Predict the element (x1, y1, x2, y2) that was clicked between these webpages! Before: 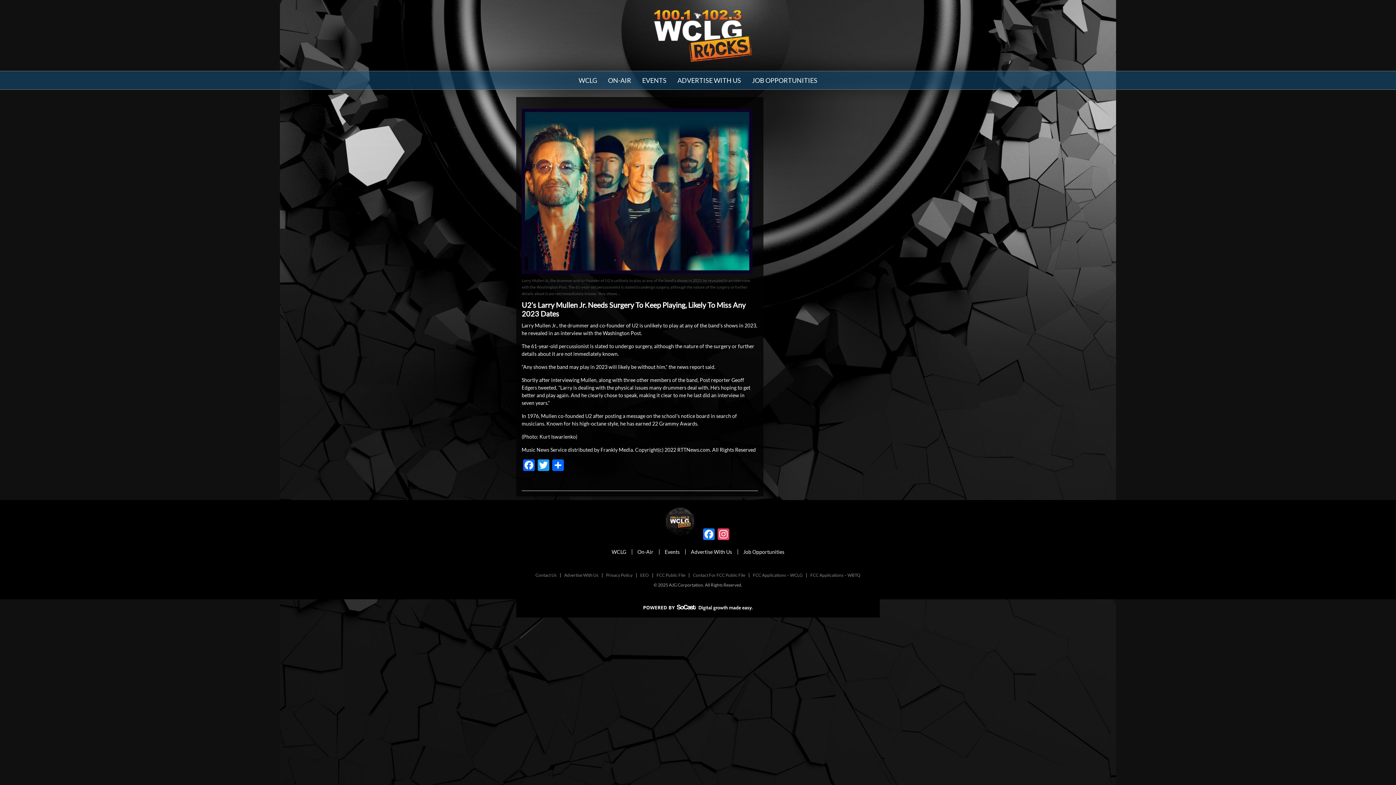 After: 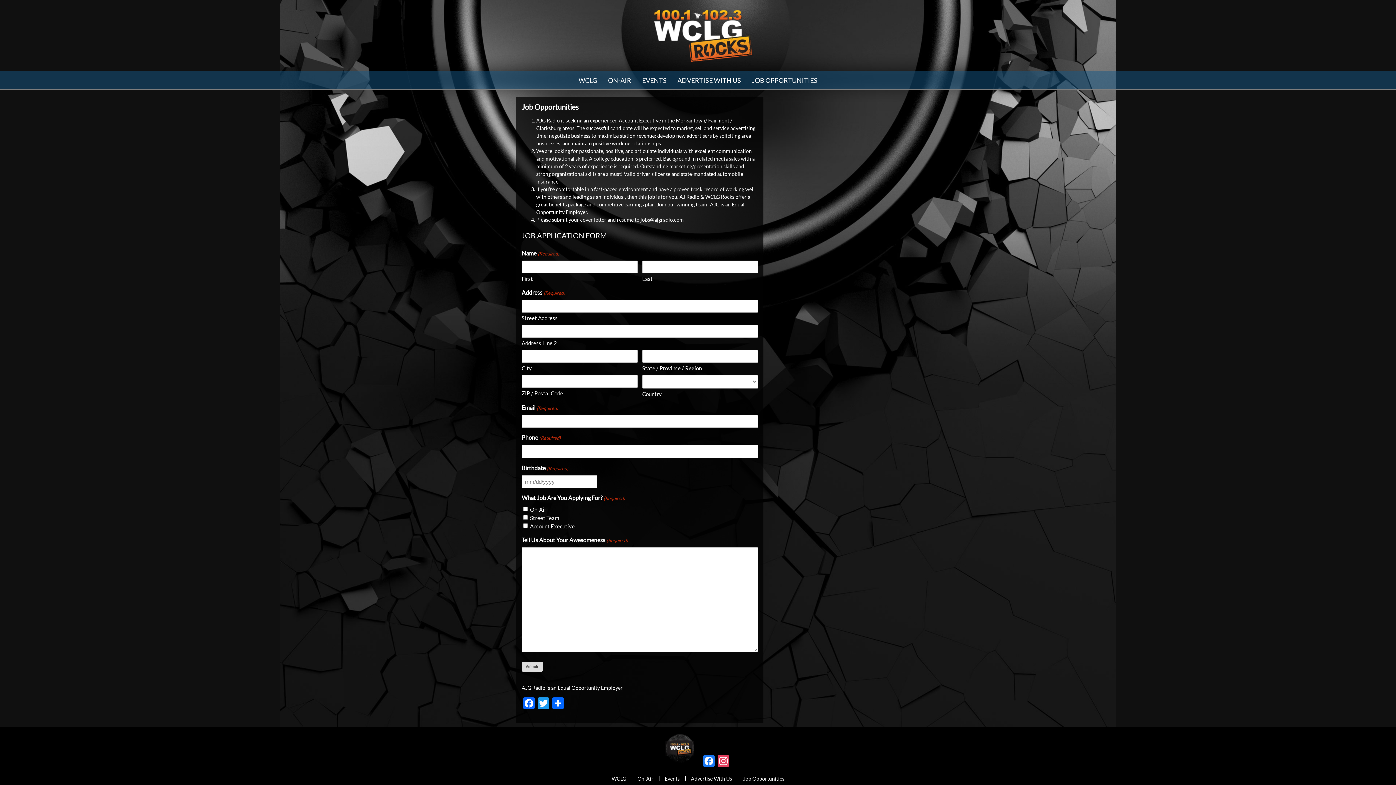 Action: bbox: (738, 549, 790, 554) label: Job Opportunities